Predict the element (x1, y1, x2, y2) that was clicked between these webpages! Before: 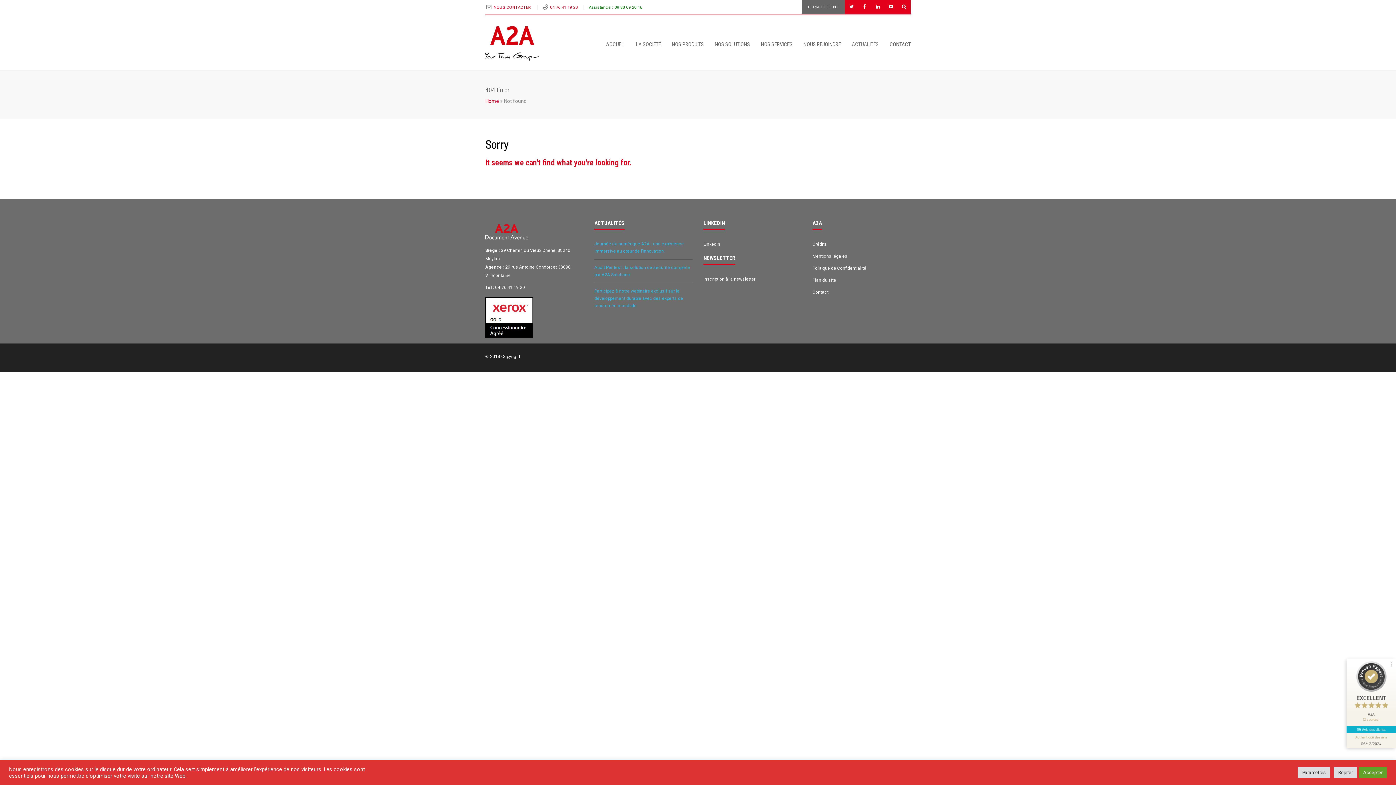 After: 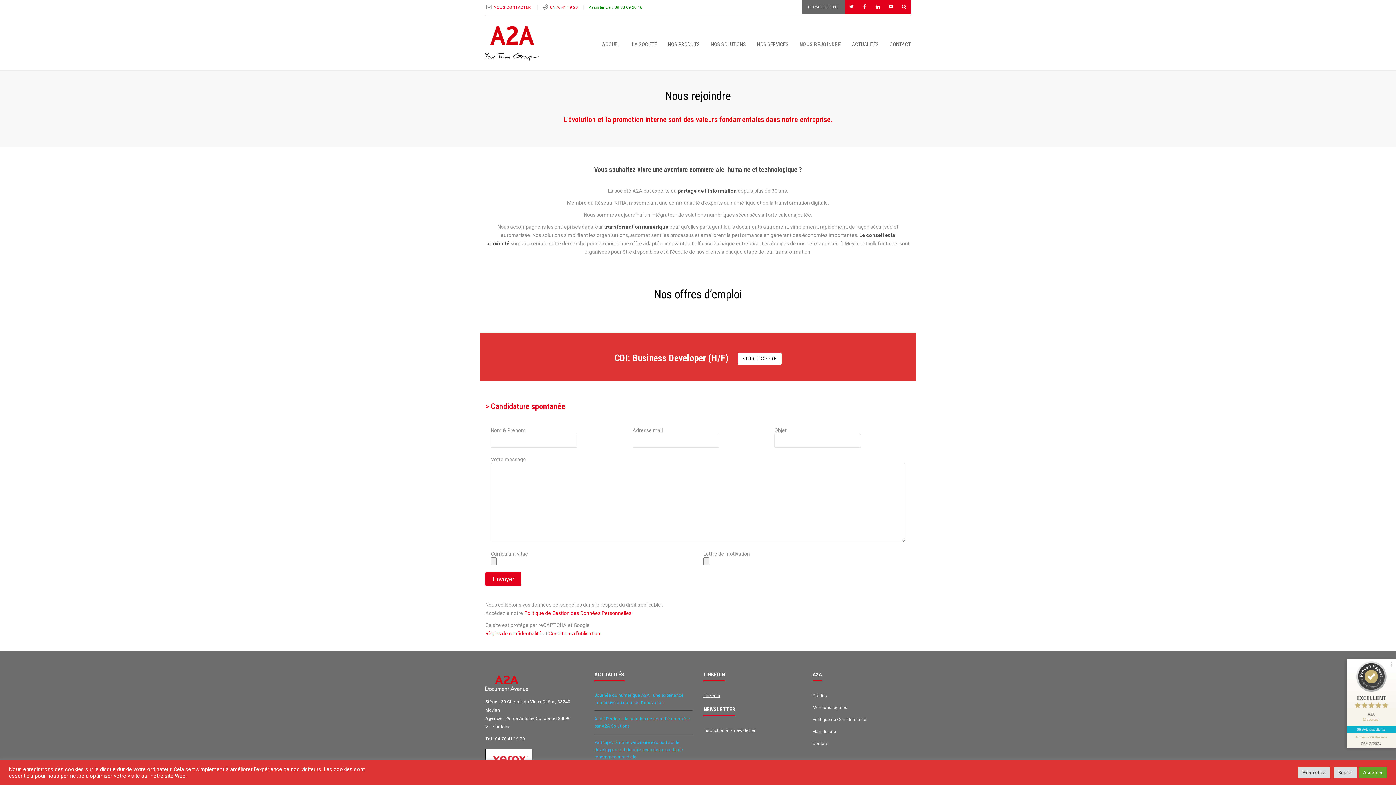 Action: bbox: (797, 37, 841, 51) label: NOUS REJOINDRE